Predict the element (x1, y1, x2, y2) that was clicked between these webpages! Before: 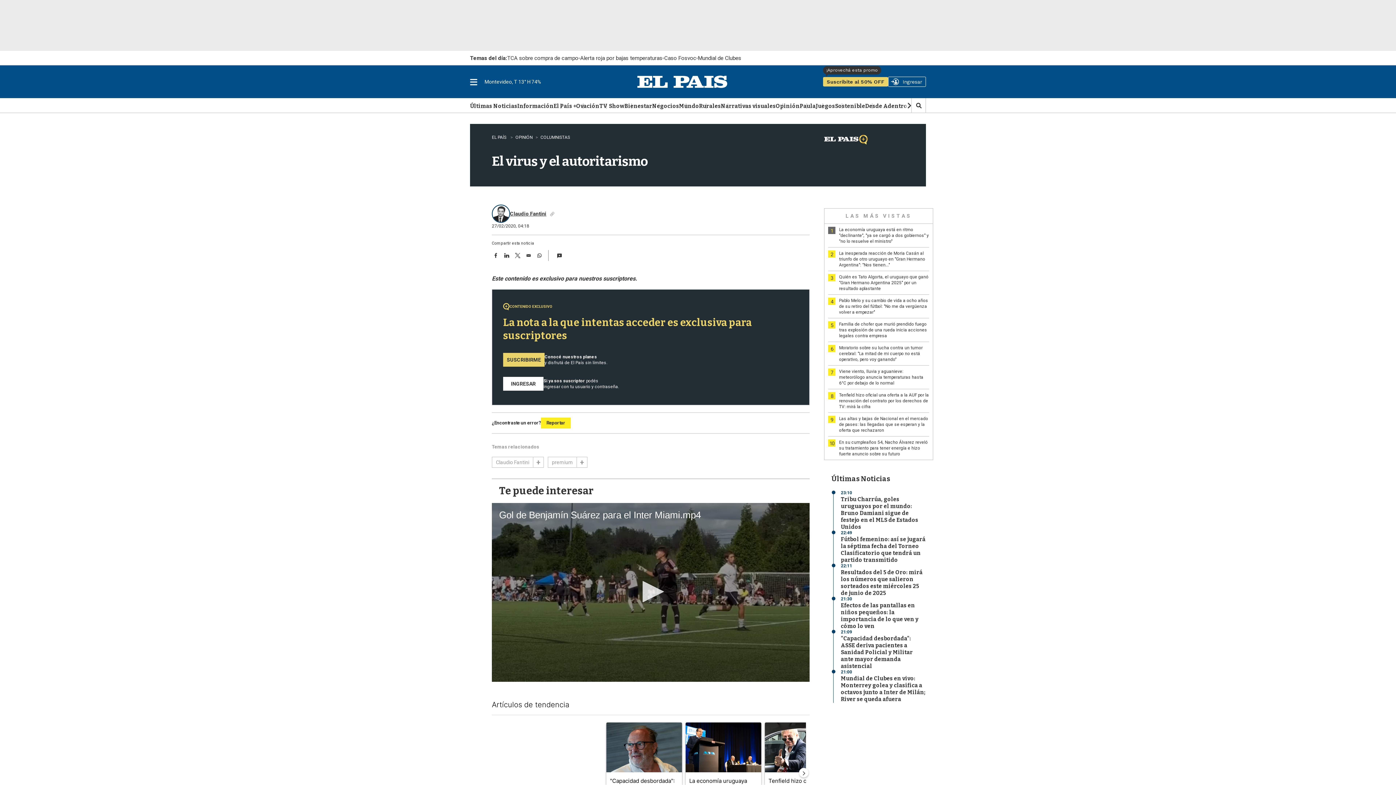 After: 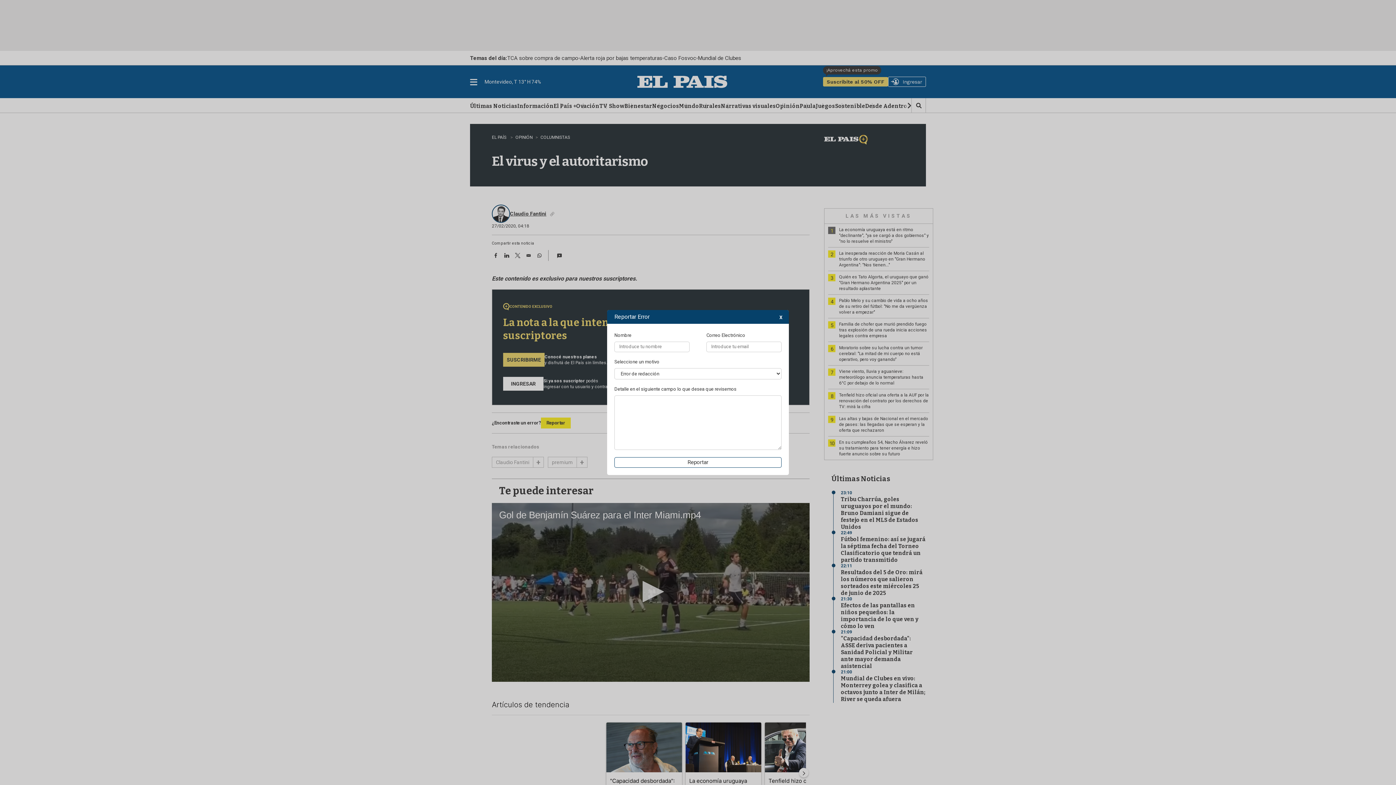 Action: label: Reportar bbox: (541, 417, 570, 428)